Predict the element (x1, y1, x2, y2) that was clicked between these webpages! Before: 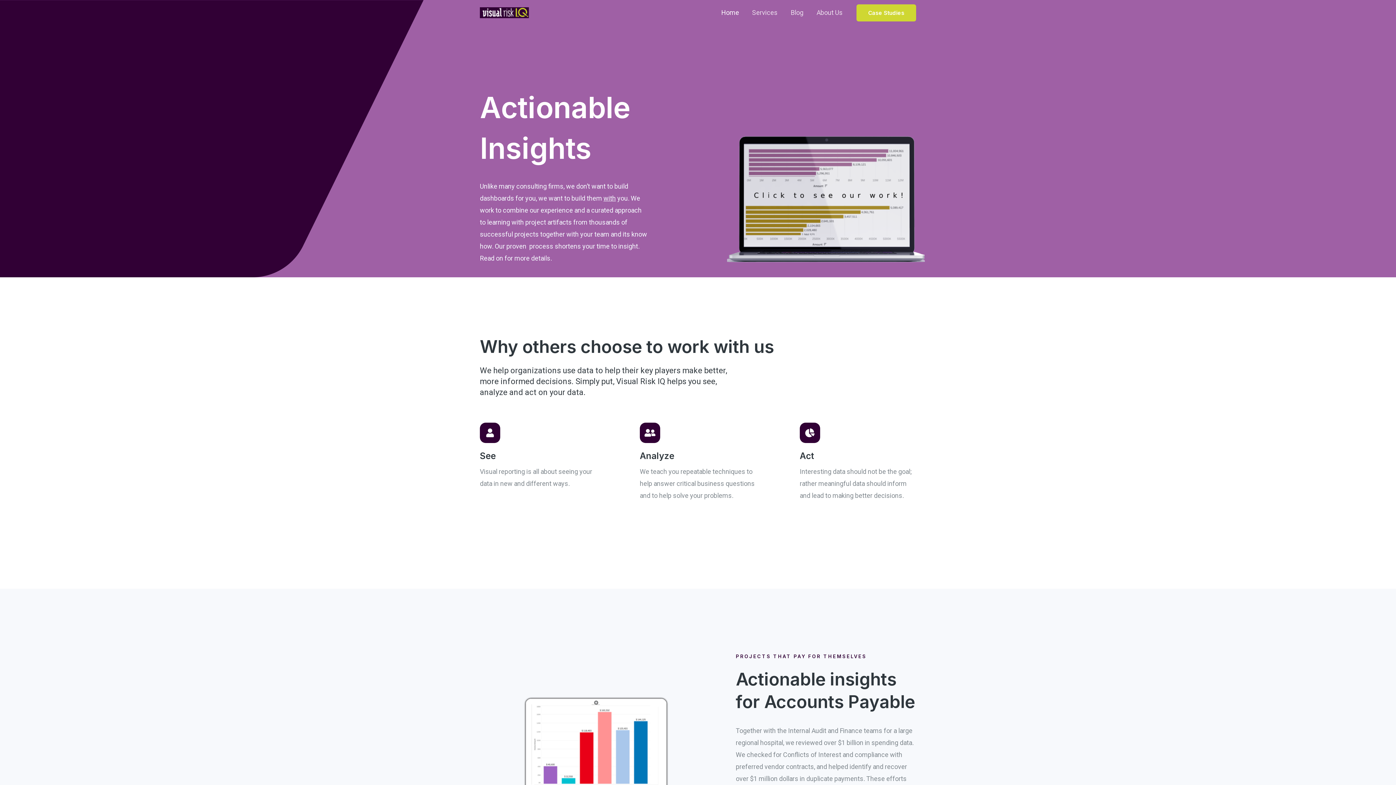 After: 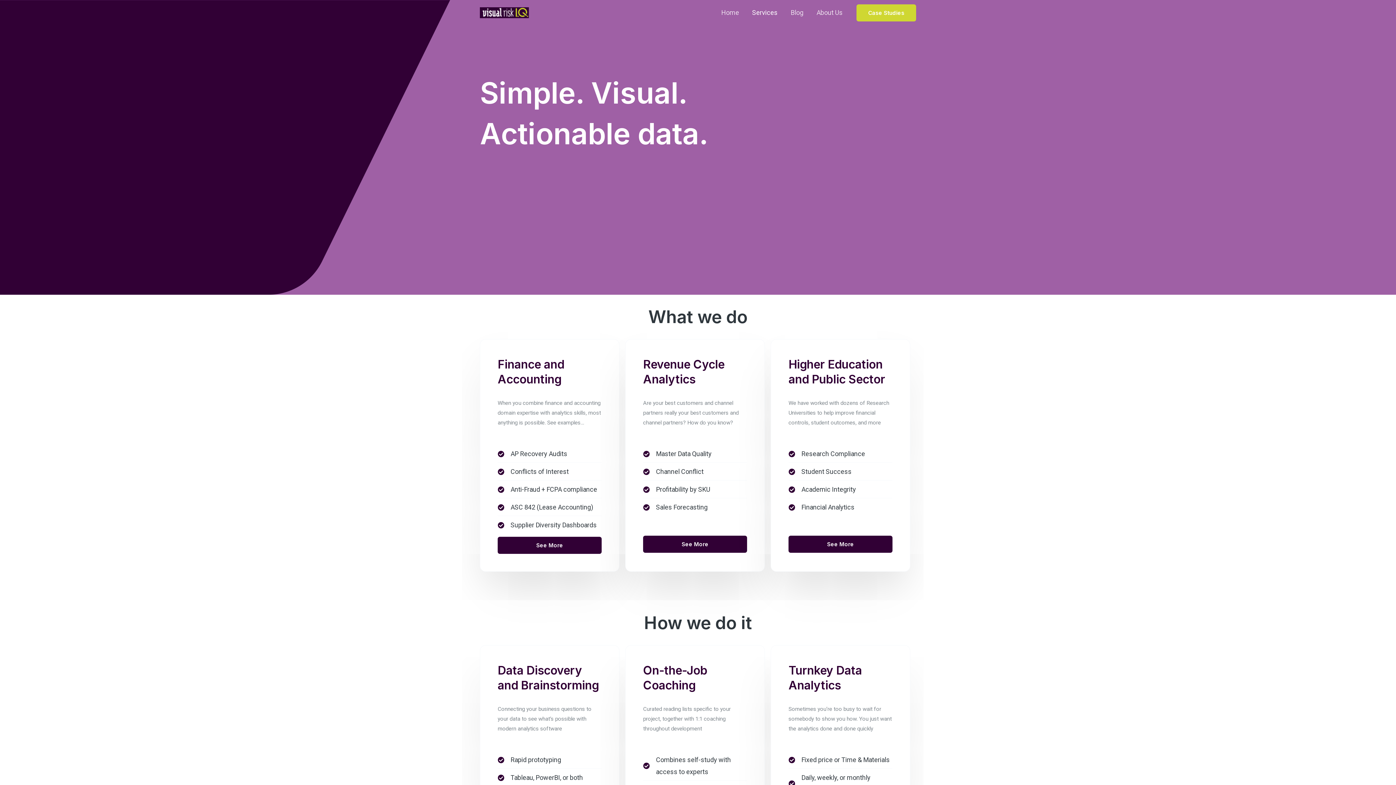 Action: label: Services bbox: (745, 0, 784, 25)